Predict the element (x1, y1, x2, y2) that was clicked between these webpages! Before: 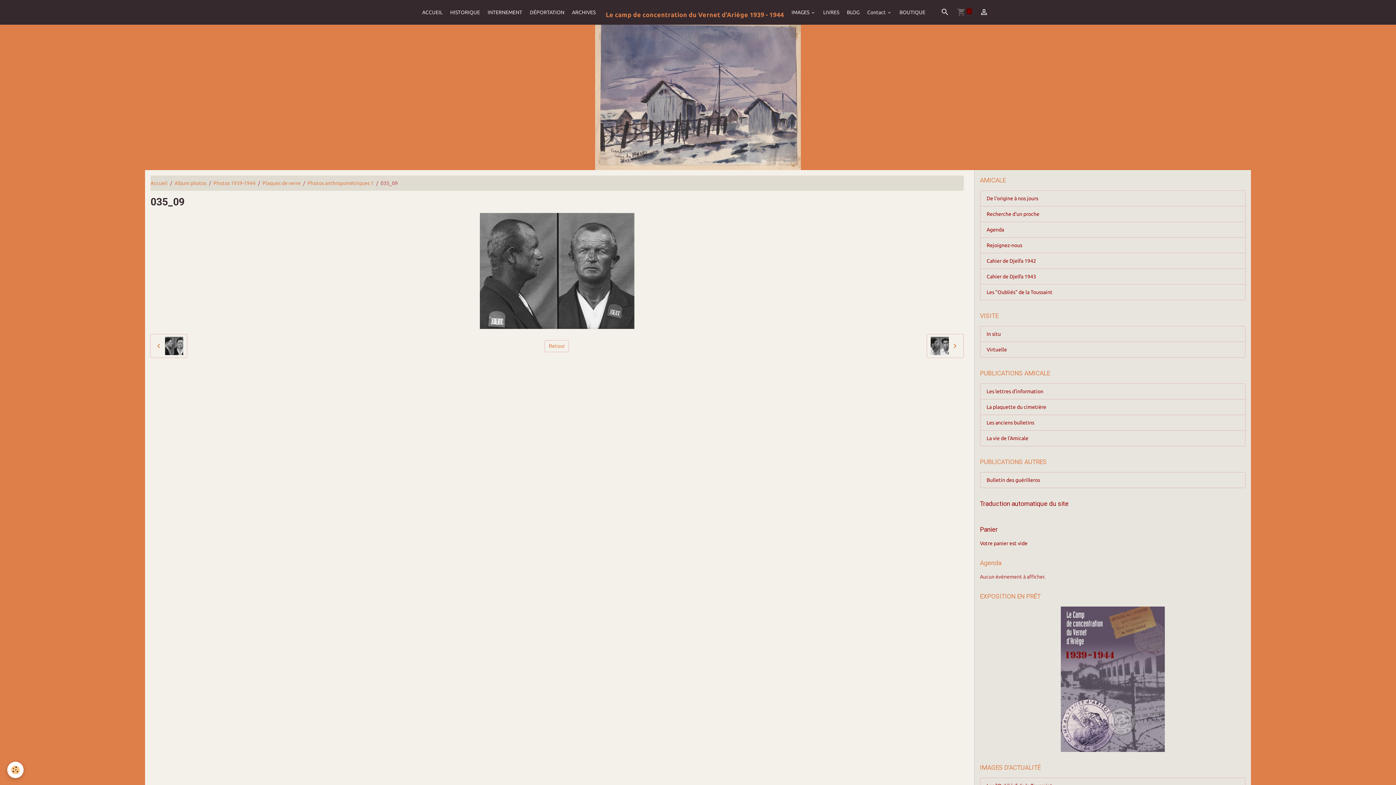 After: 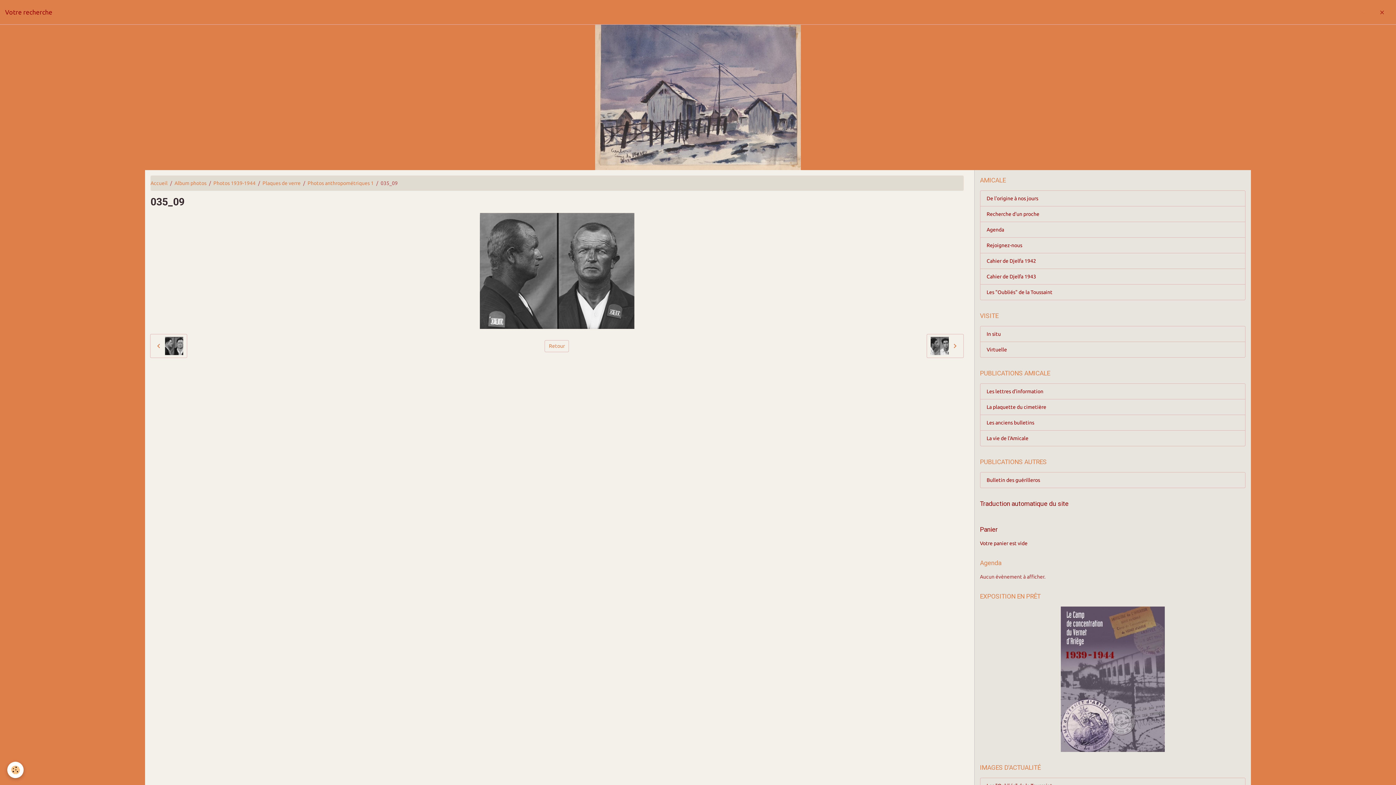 Action: bbox: (941, 0, 955, 23)